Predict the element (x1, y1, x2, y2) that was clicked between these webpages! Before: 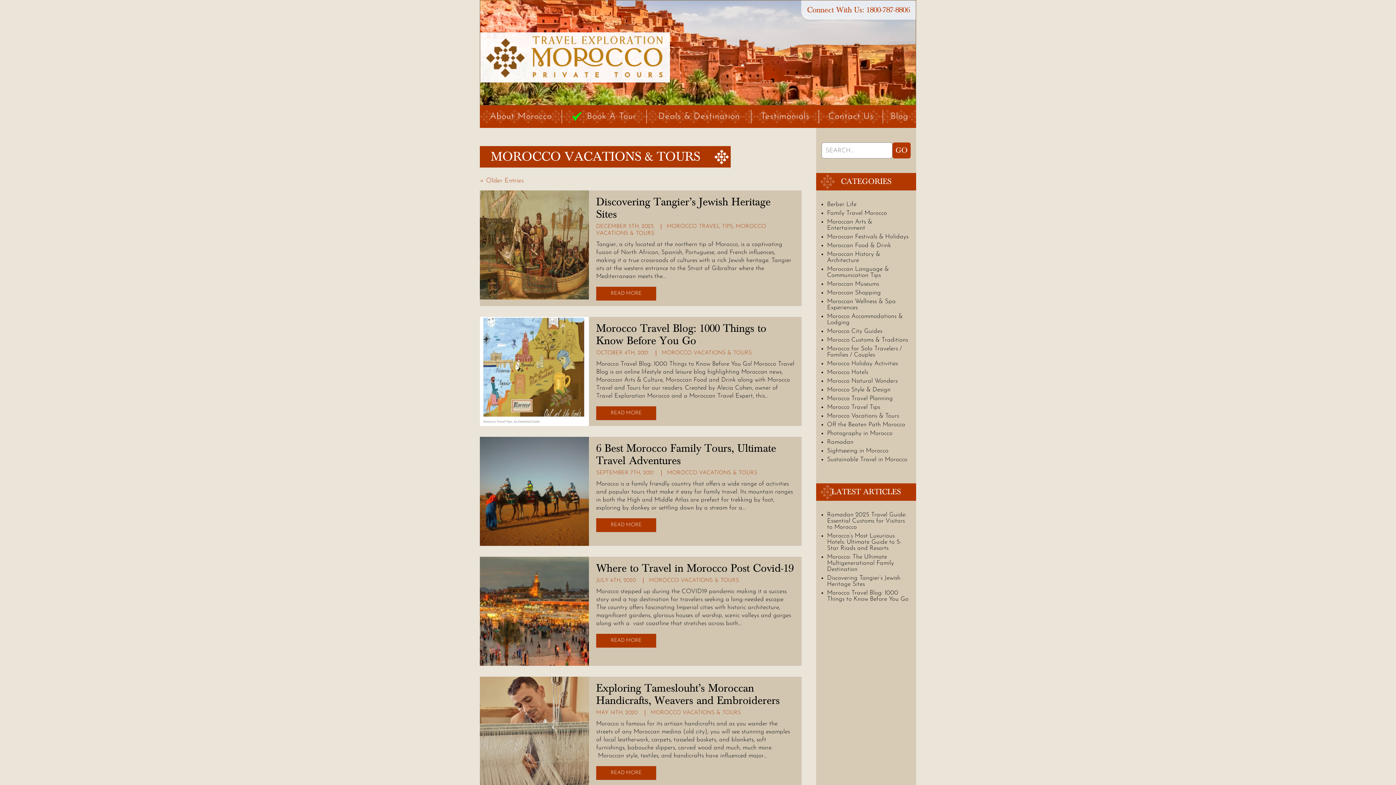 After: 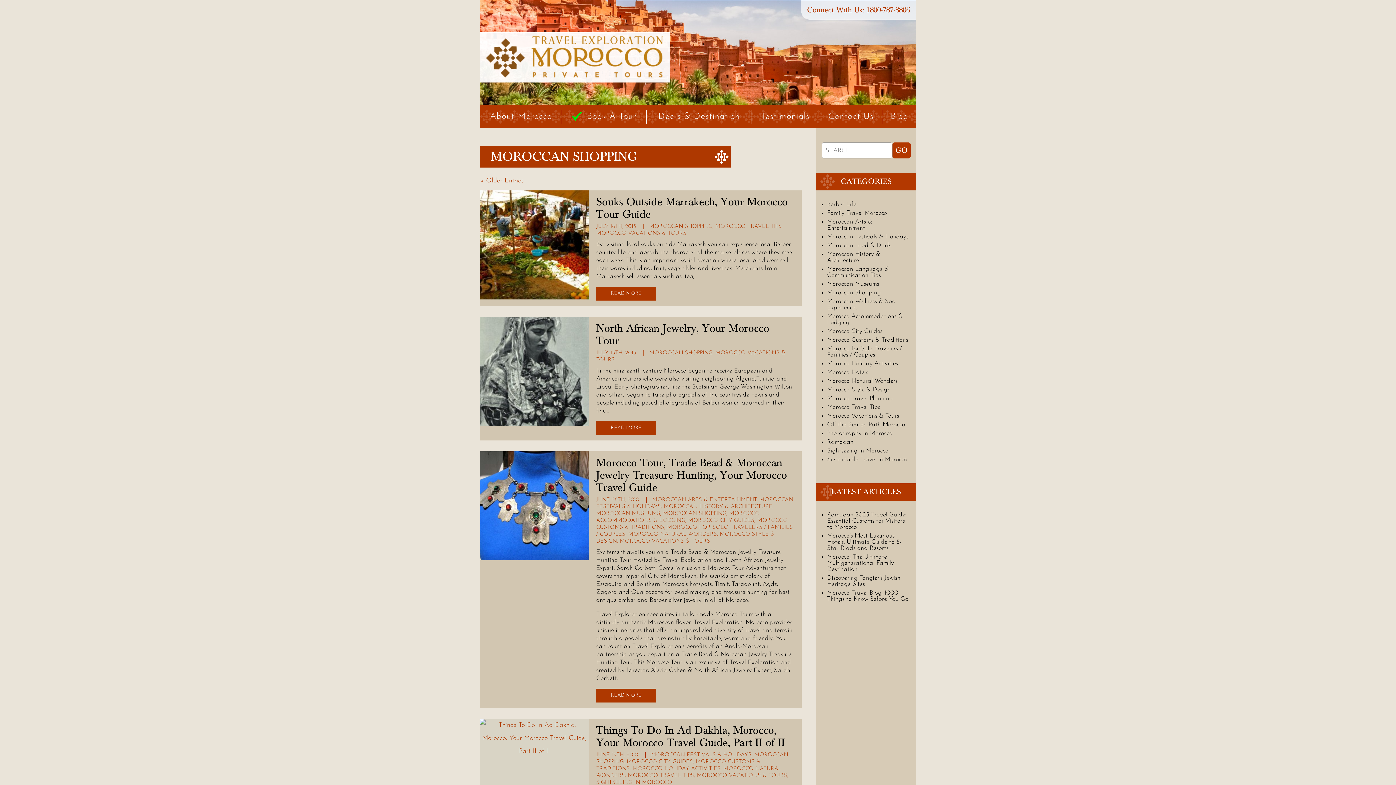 Action: label: Moroccan Shopping bbox: (827, 289, 881, 296)